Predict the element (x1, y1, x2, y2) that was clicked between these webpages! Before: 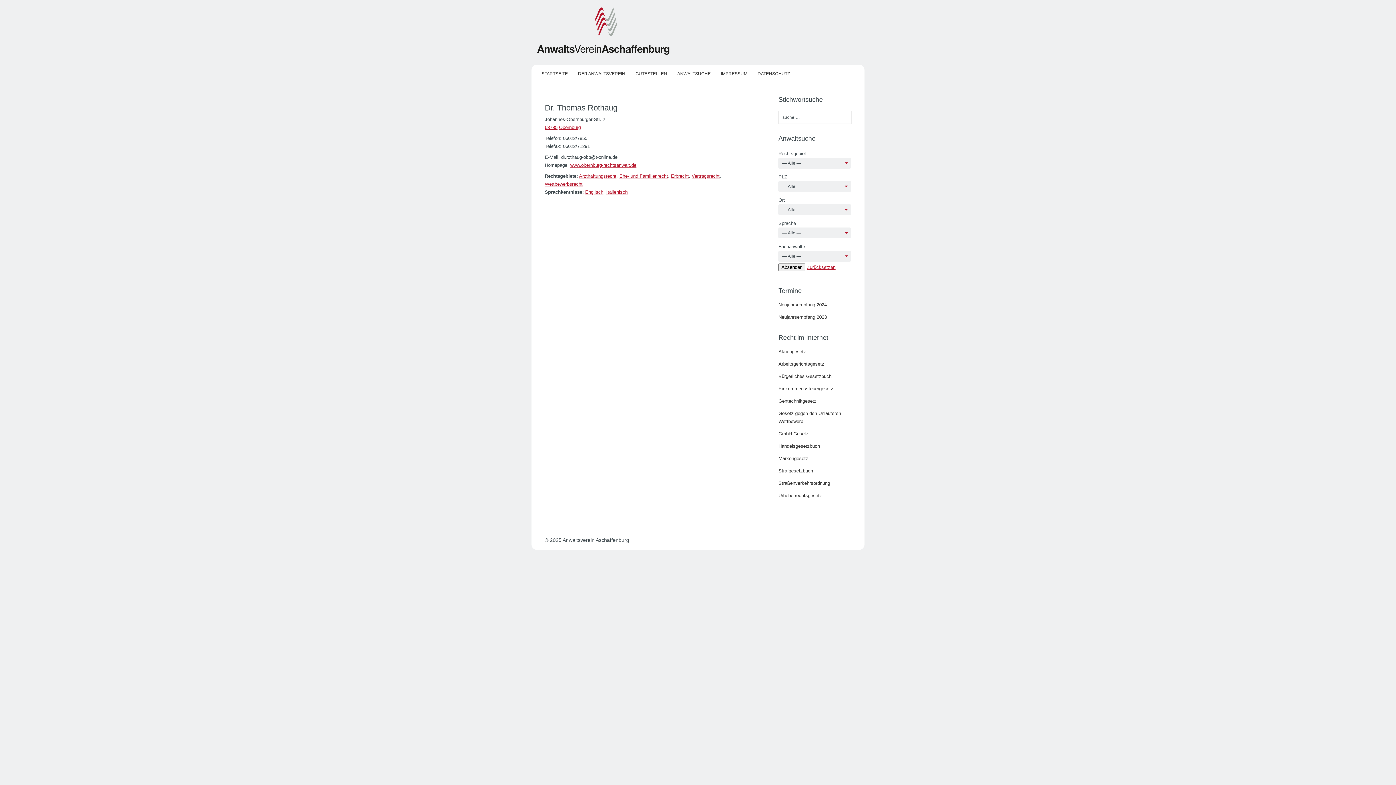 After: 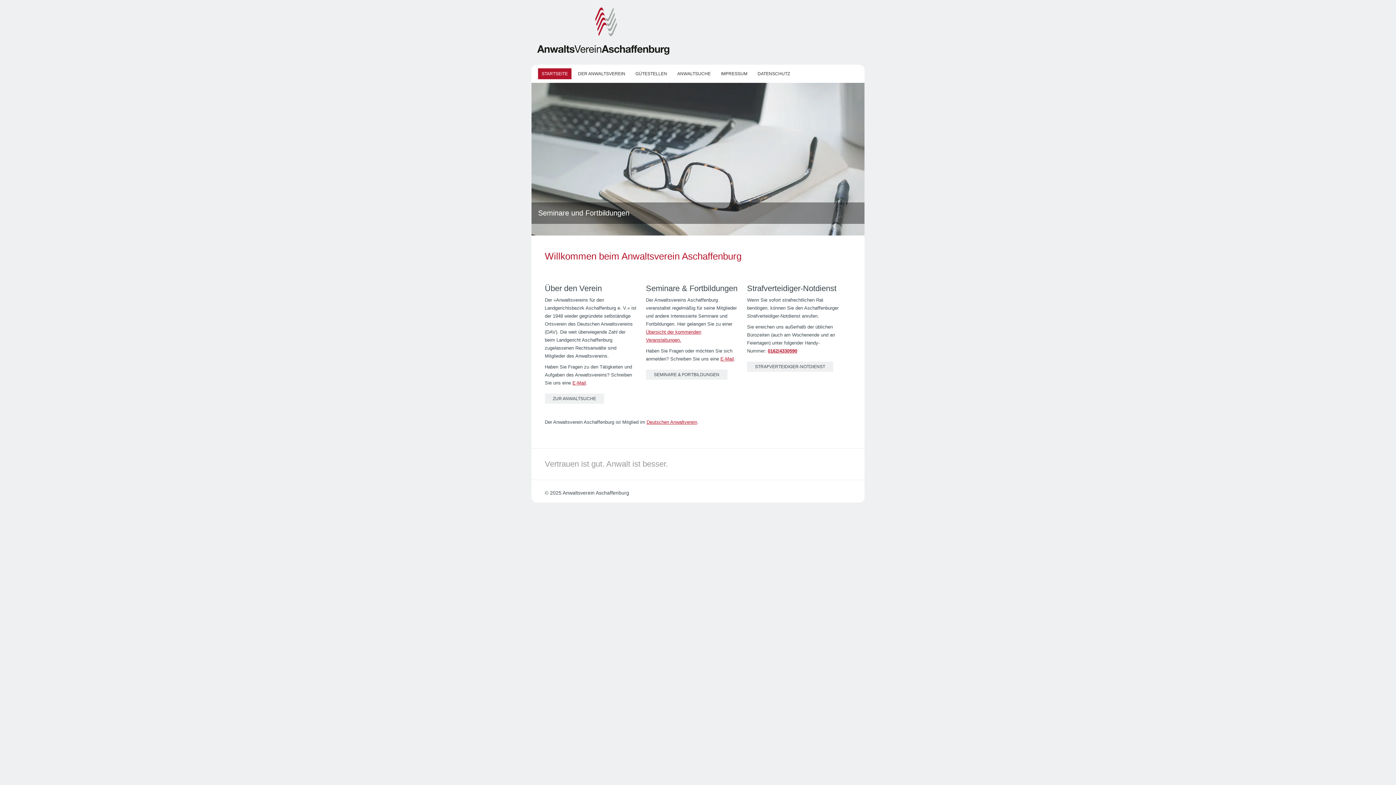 Action: bbox: (538, 68, 571, 79) label: STARTSEITE